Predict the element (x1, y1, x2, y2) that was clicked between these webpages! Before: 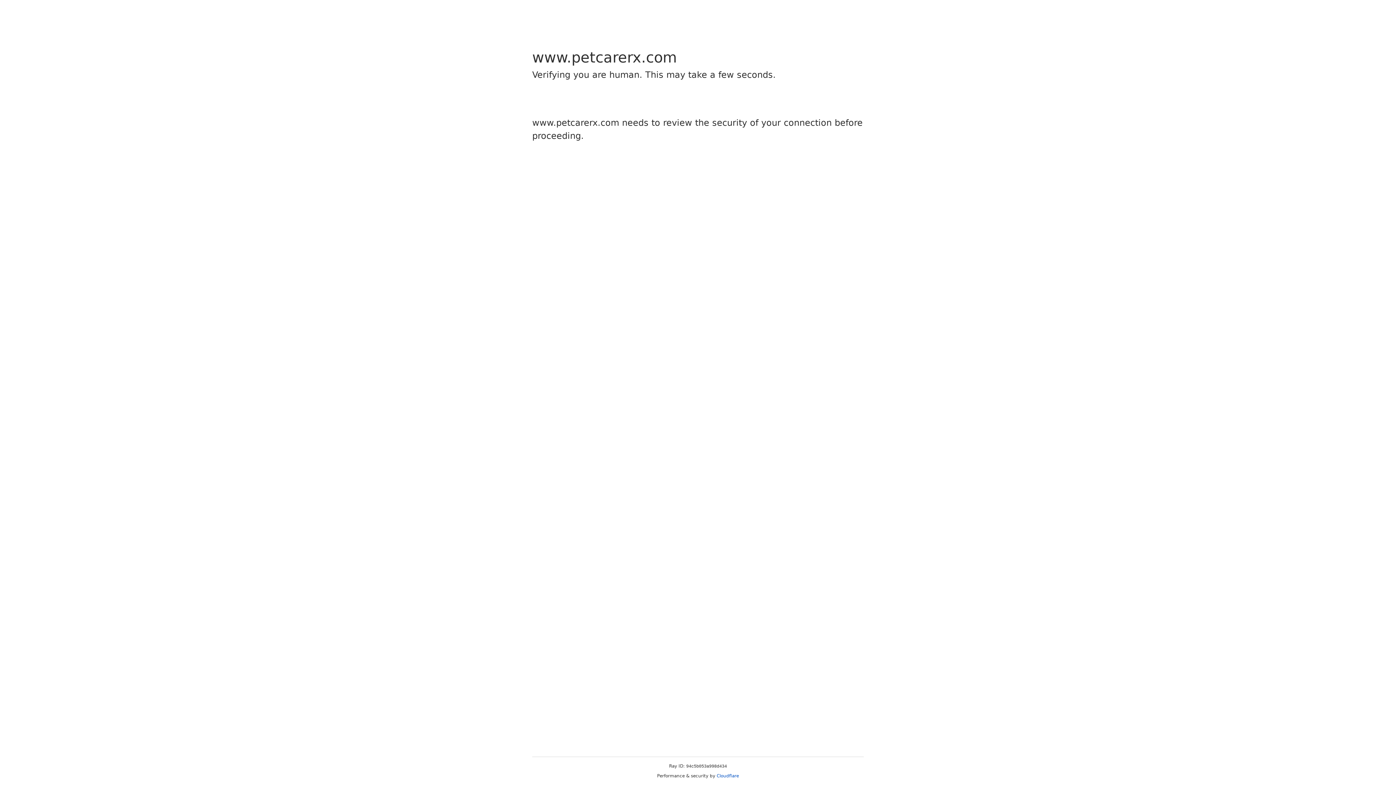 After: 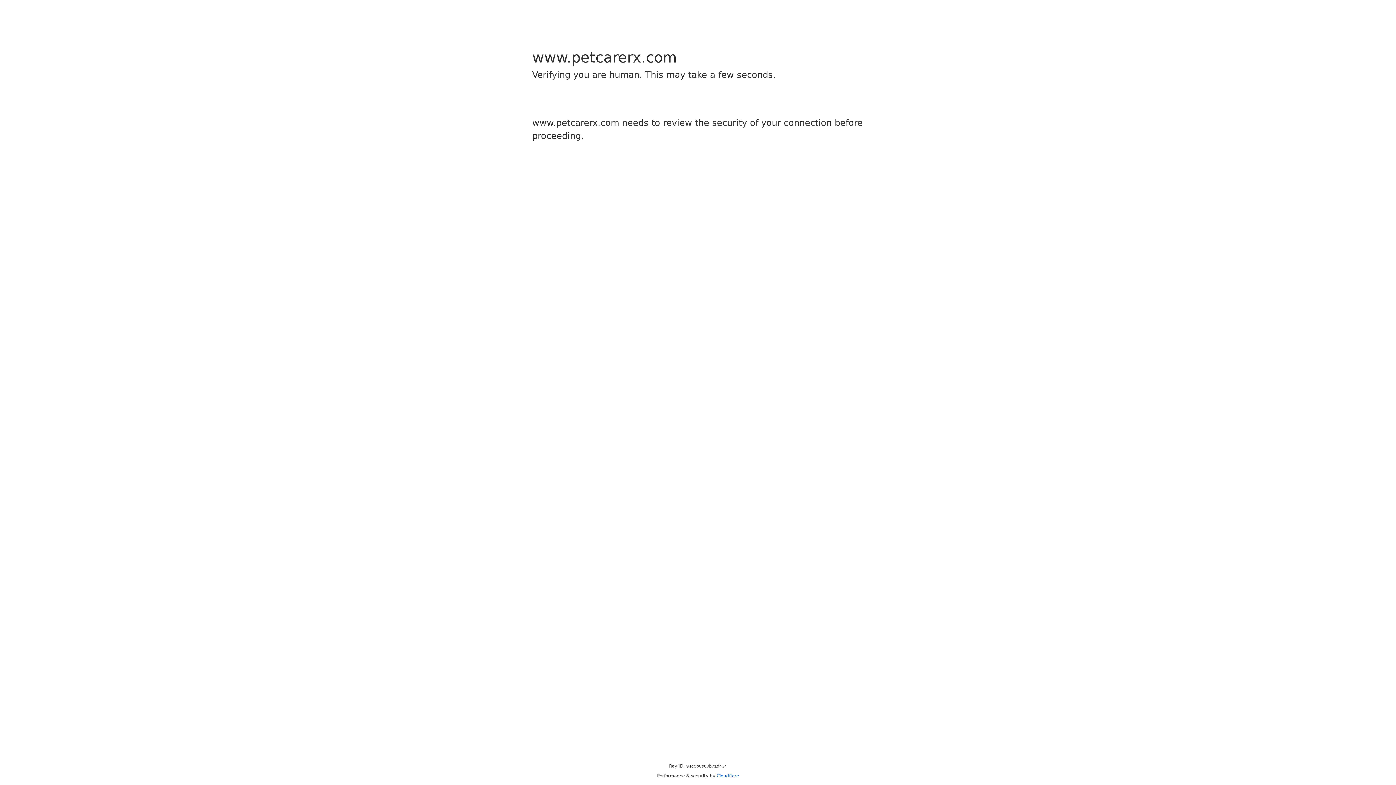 Action: label: Cloudflare bbox: (716, 773, 739, 778)